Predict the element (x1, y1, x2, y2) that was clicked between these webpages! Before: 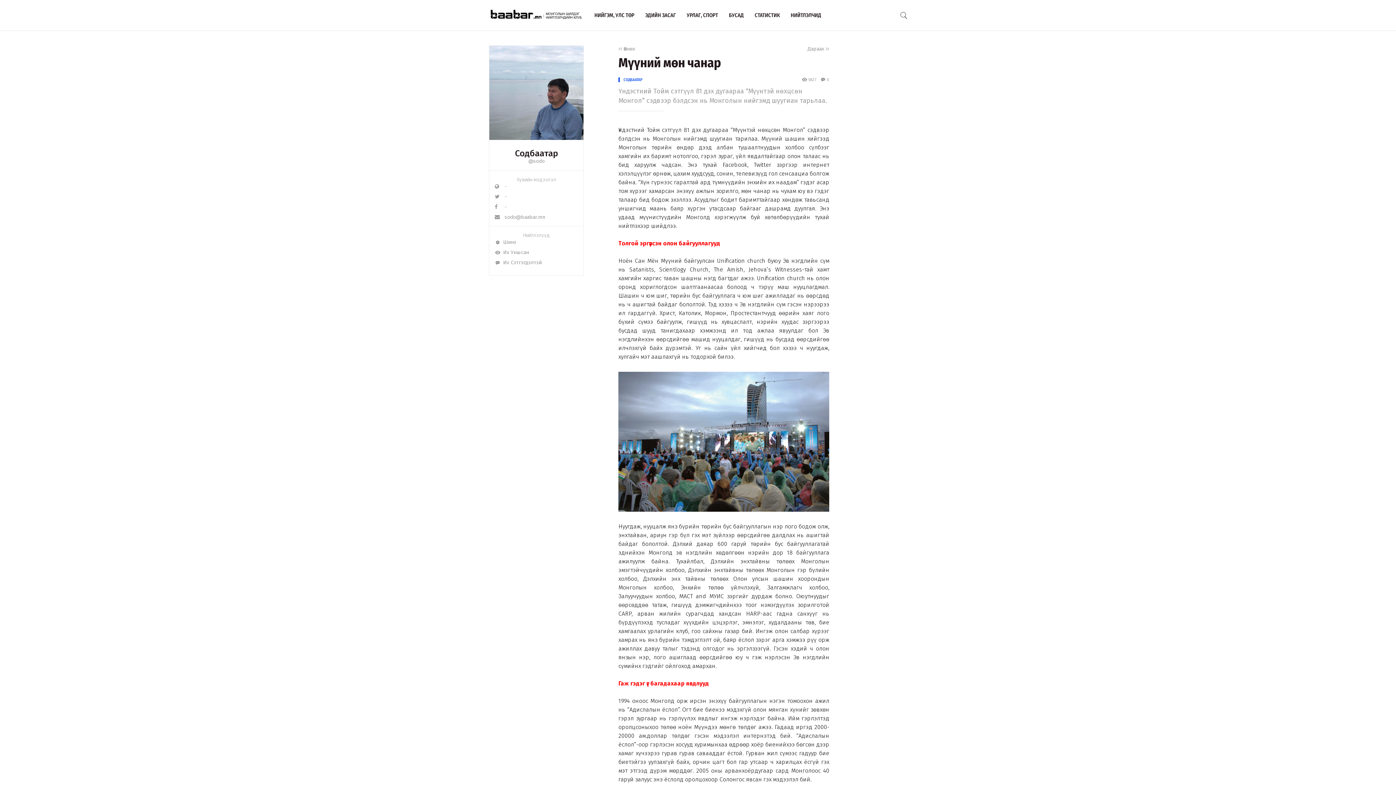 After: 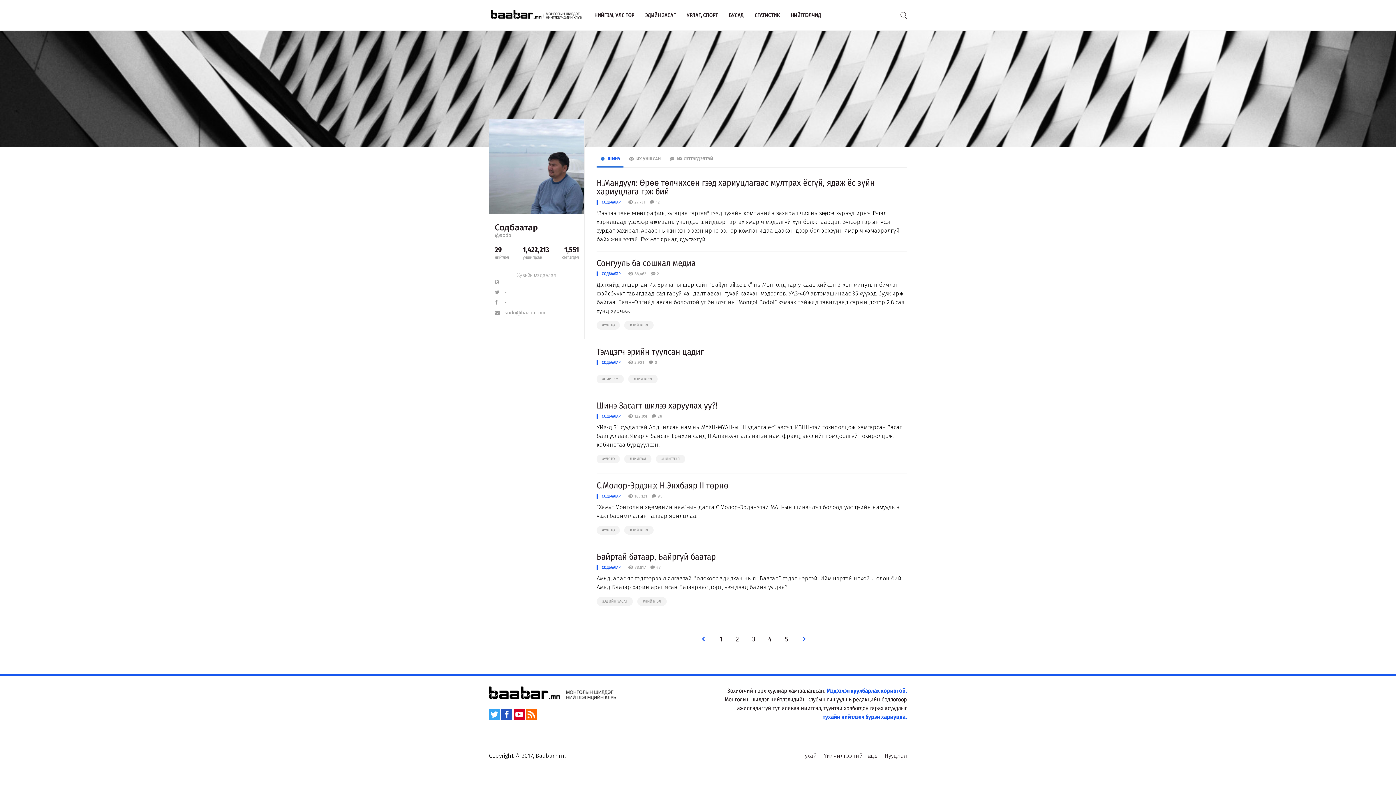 Action: bbox: (494, 239, 578, 245) label:   Шинэ